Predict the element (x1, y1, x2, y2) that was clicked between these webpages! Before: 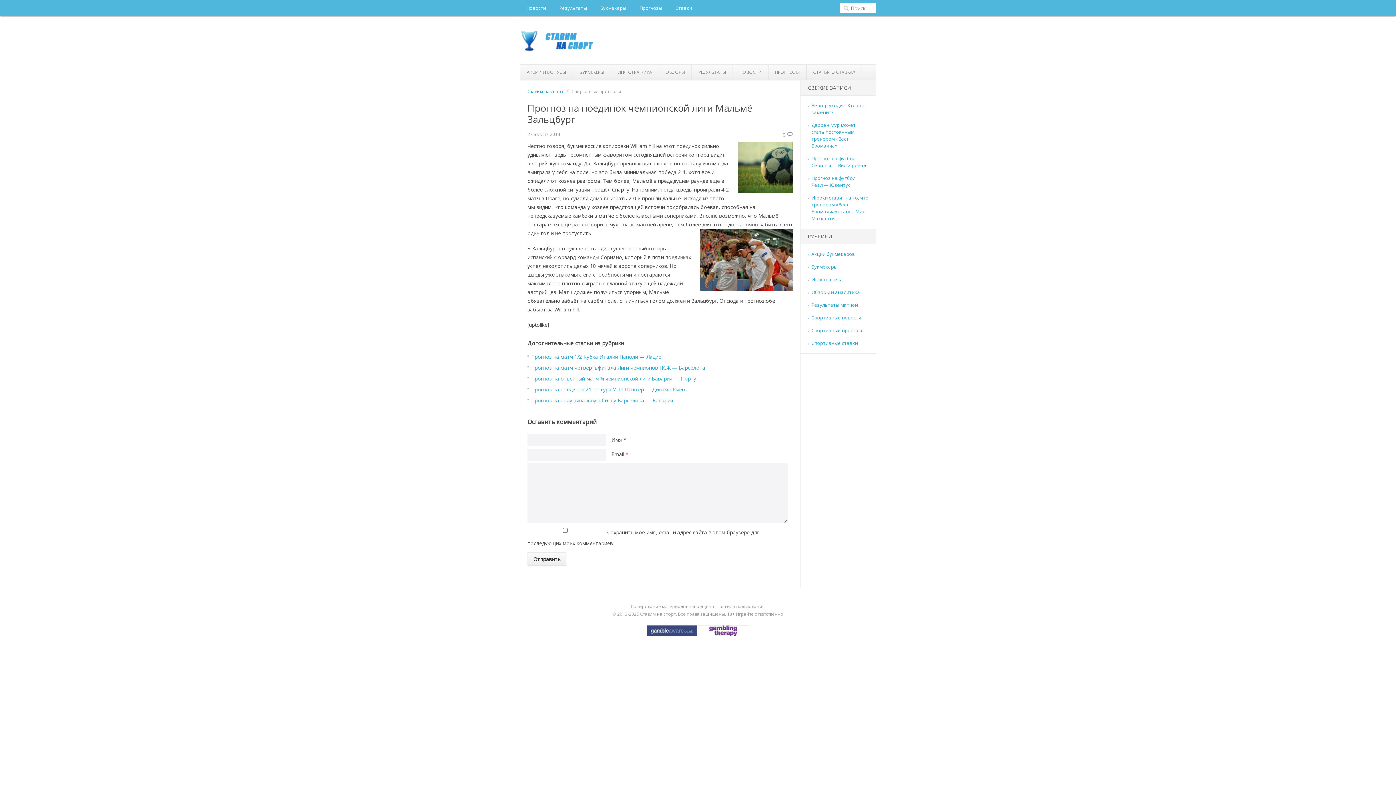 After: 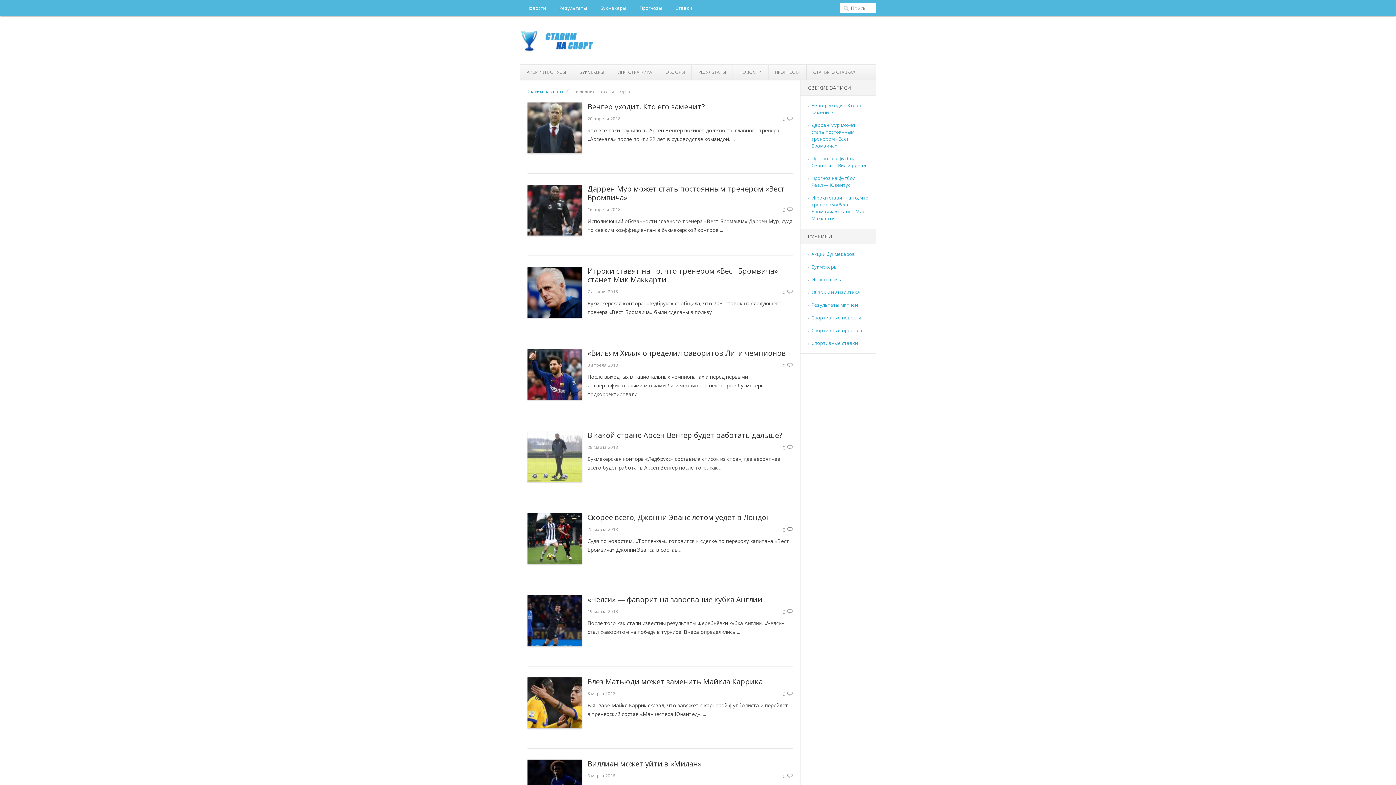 Action: bbox: (811, 314, 861, 321) label: Спортивные новости